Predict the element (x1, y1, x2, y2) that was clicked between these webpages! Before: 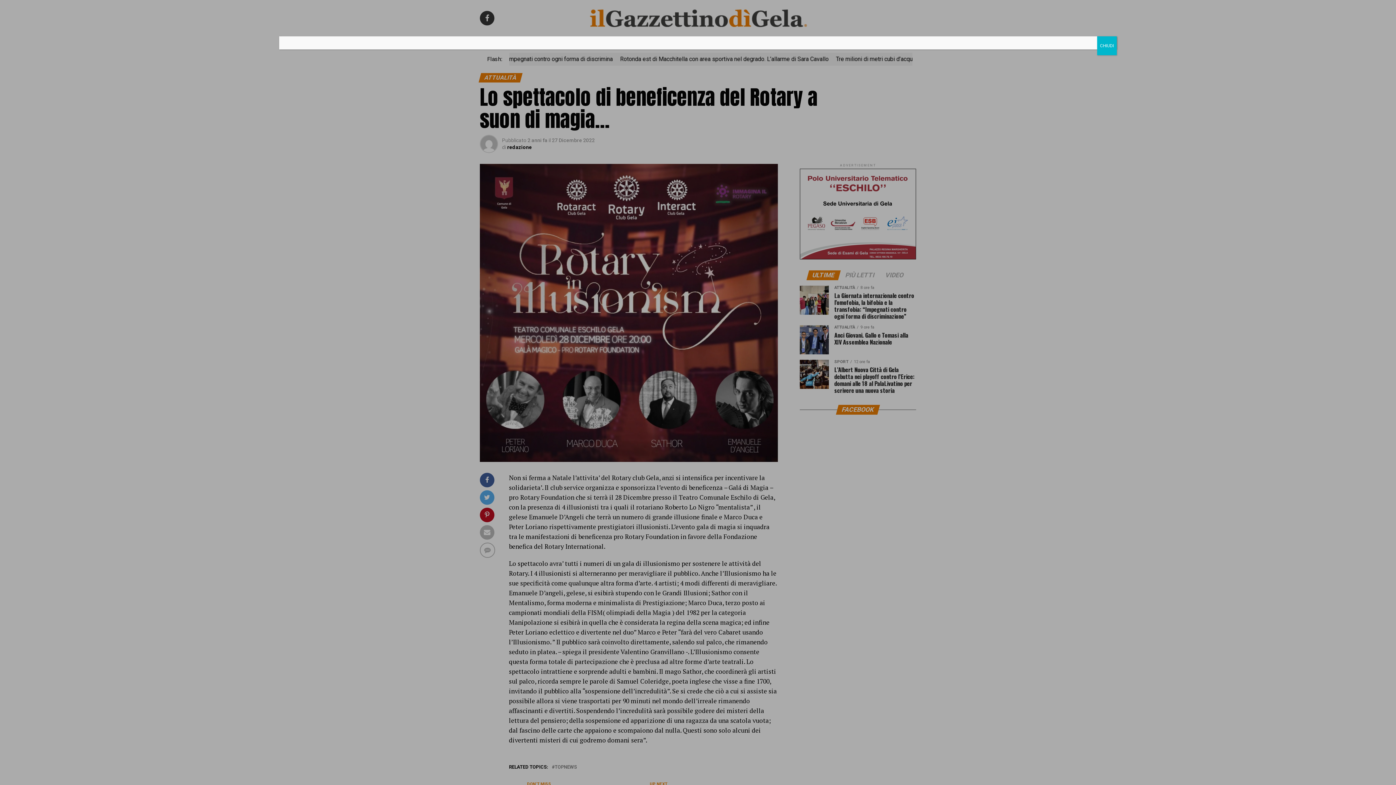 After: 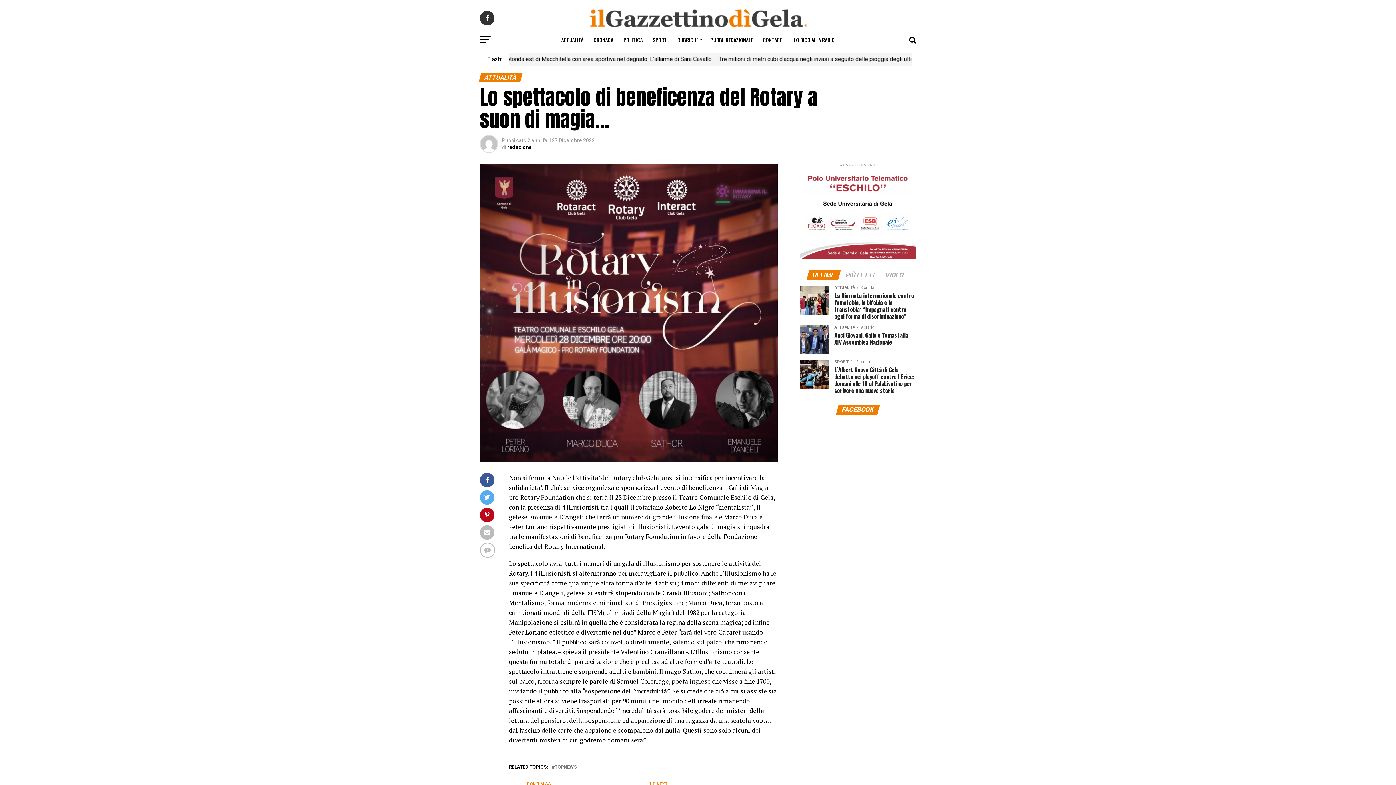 Action: bbox: (1097, 36, 1117, 55) label: Chiudi